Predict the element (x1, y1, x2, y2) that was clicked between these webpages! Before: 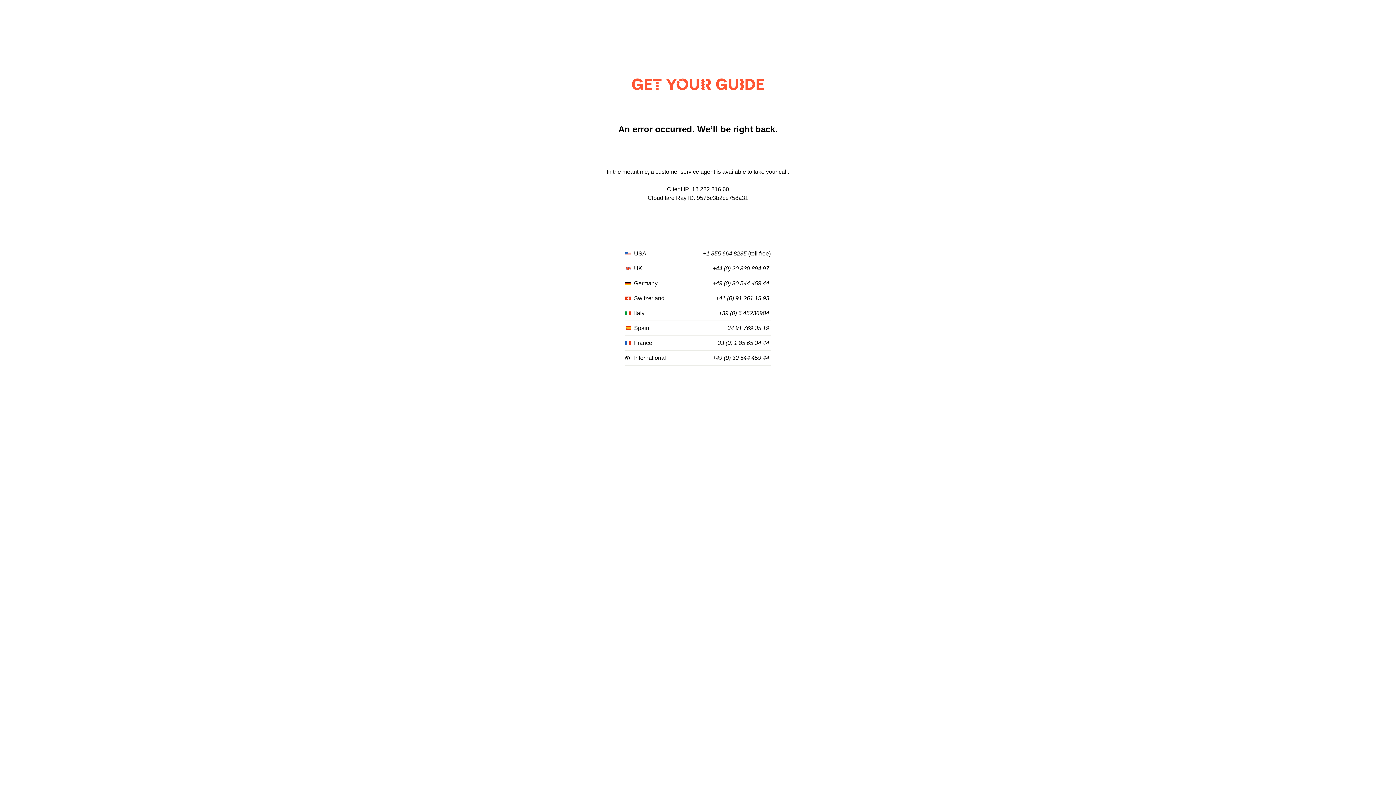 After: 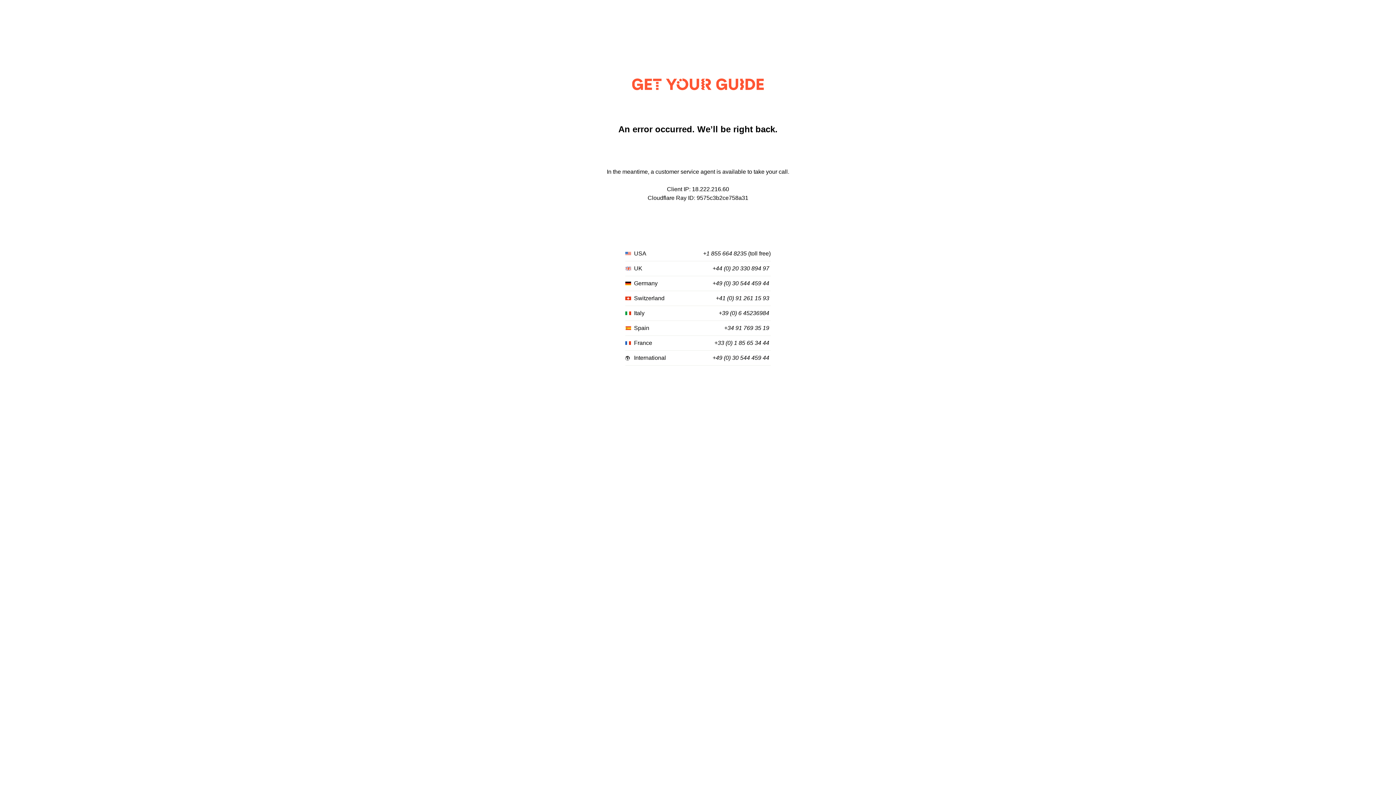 Action: label: +1 855 664 8235 bbox: (703, 250, 746, 257)